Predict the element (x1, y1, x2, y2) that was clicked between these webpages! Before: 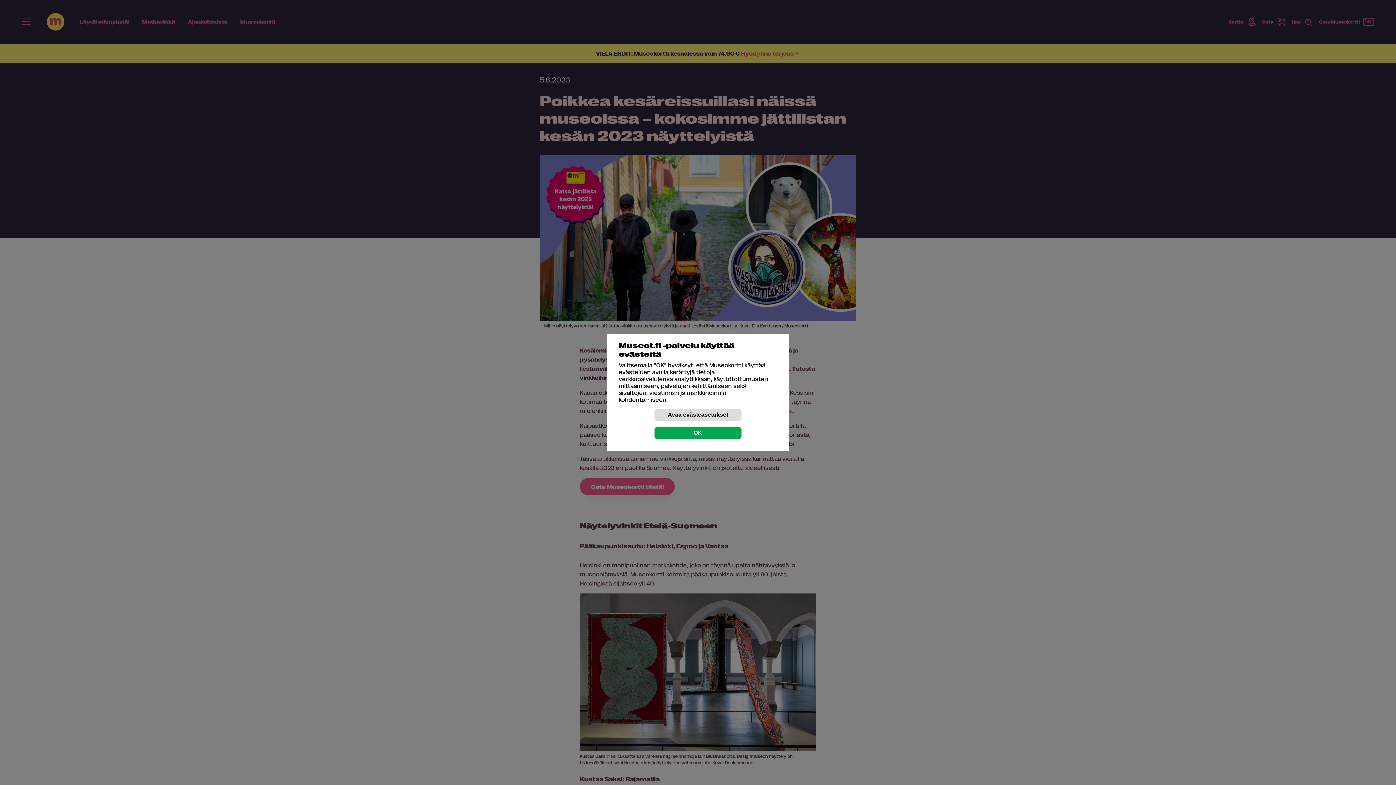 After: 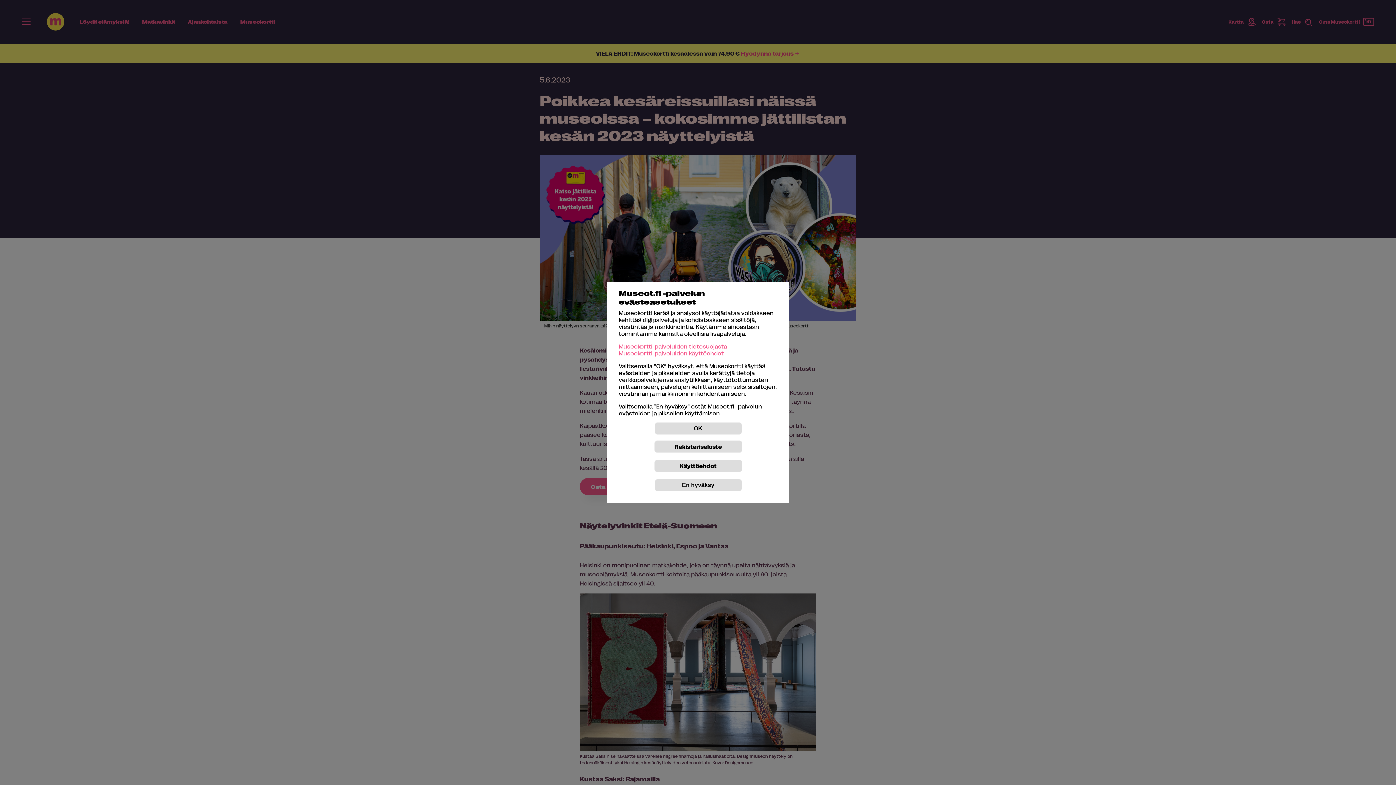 Action: bbox: (654, 408, 741, 421) label: Avaa evästeasetukset